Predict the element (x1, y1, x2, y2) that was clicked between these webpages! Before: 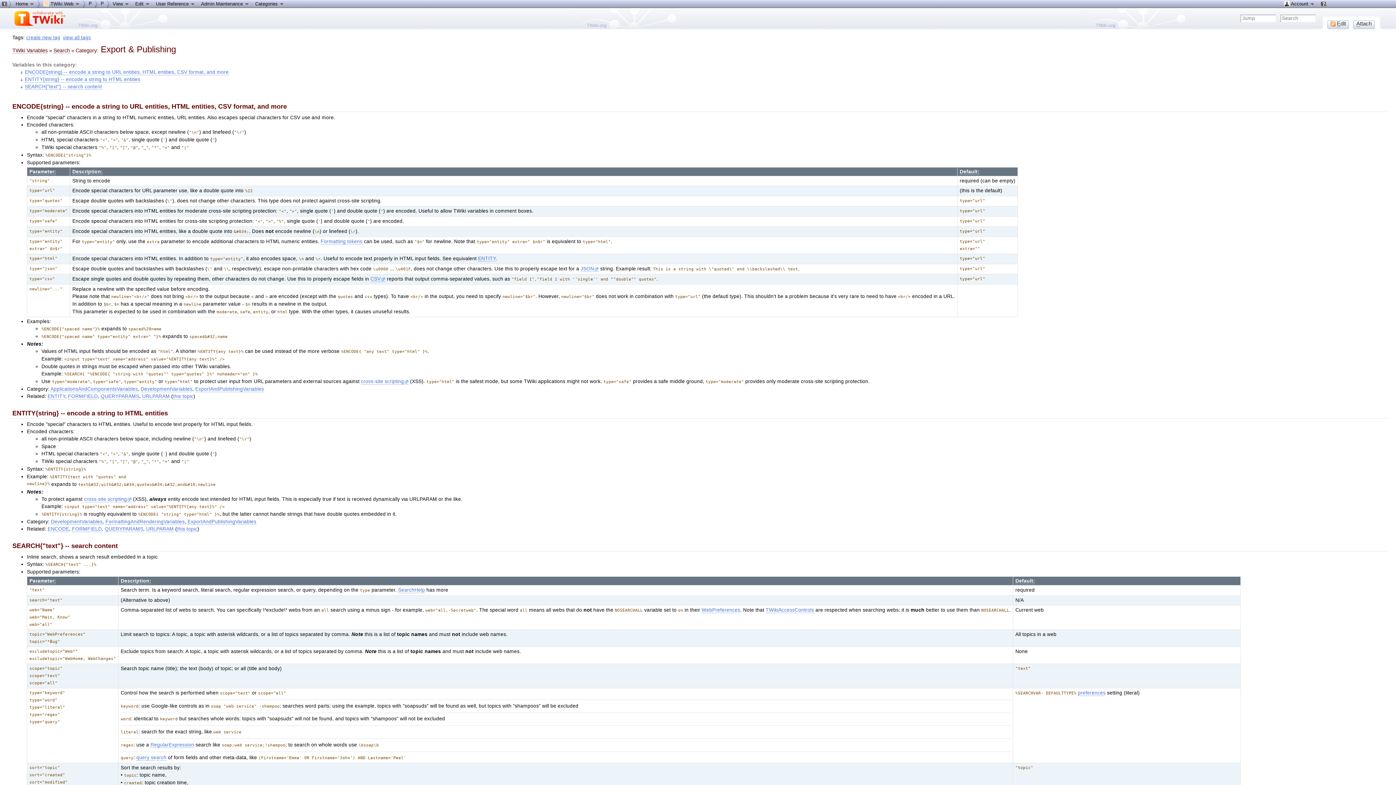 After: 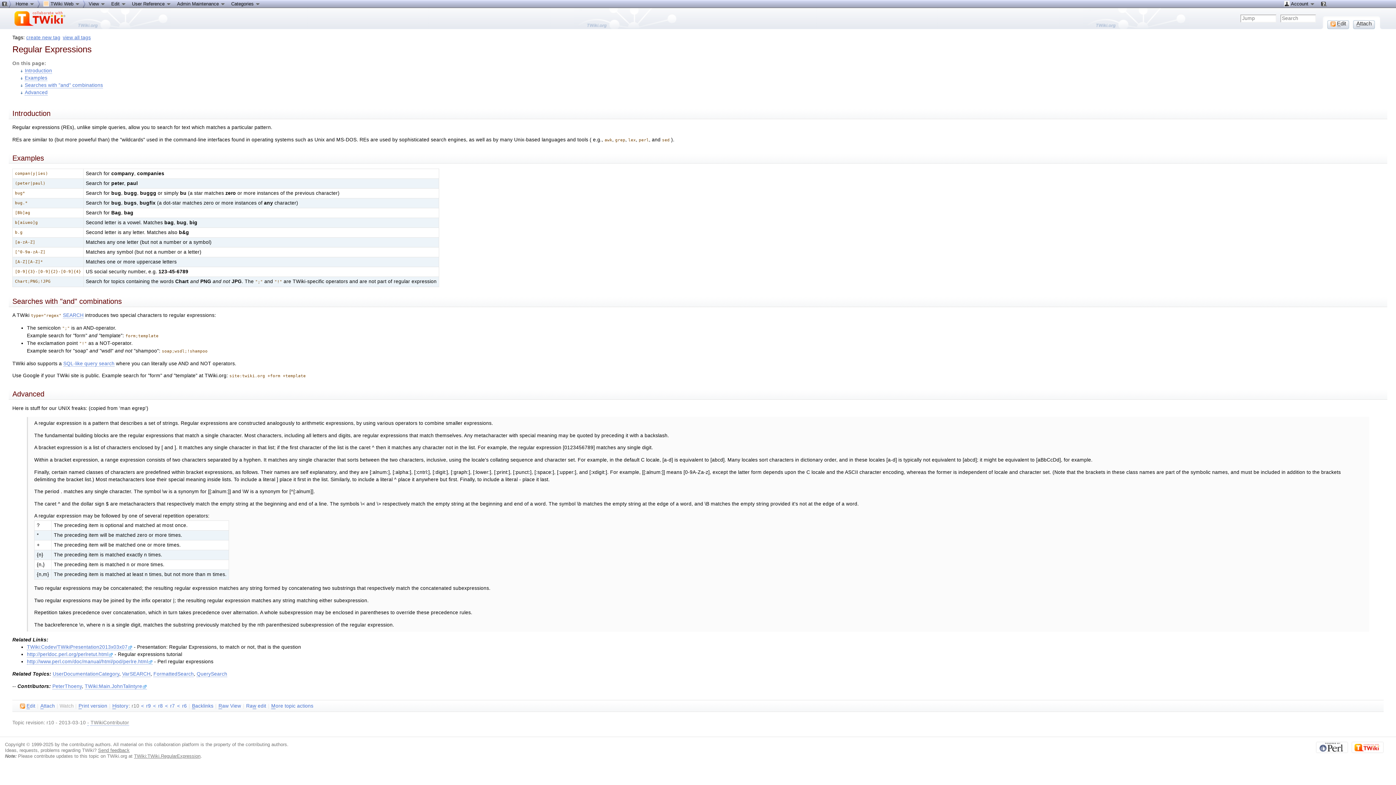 Action: bbox: (150, 742, 194, 748) label: RegularExpression